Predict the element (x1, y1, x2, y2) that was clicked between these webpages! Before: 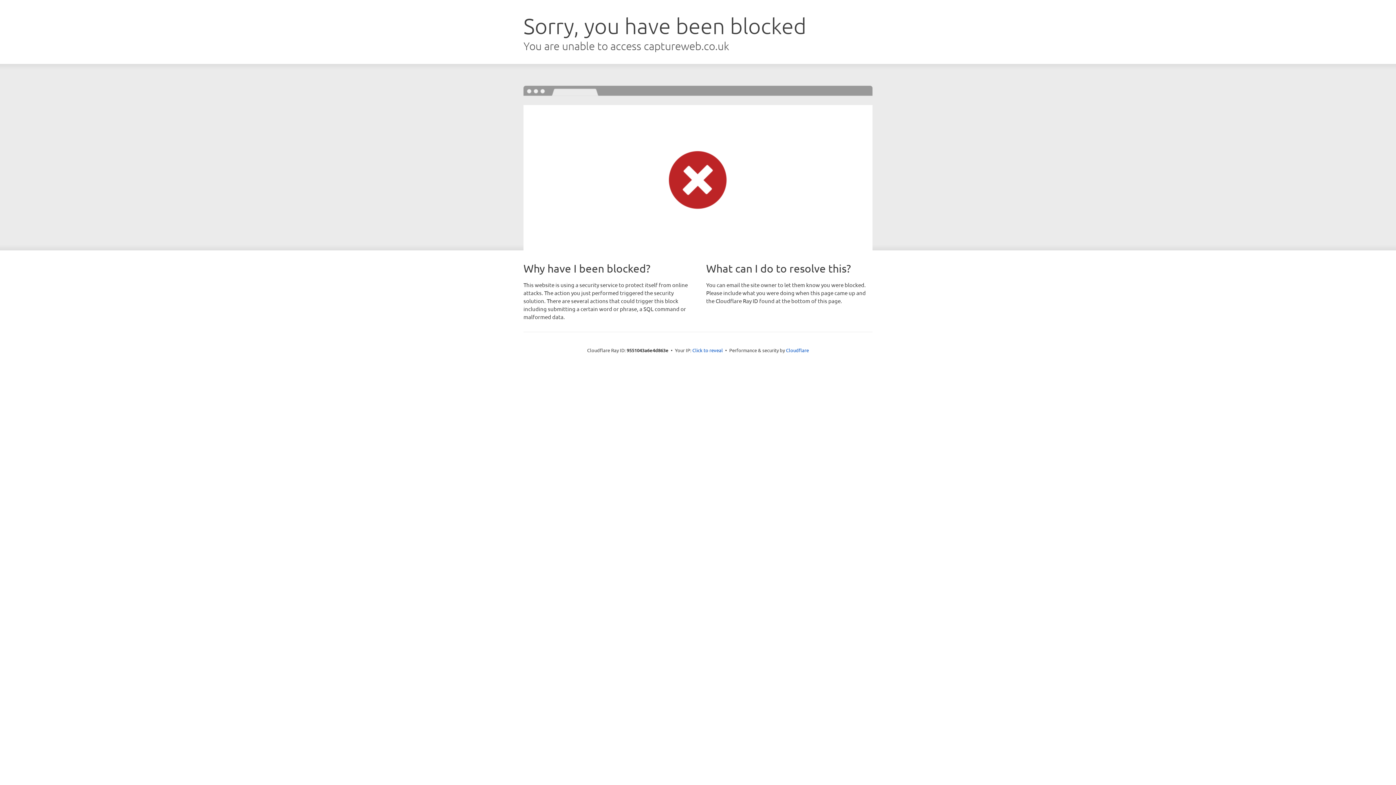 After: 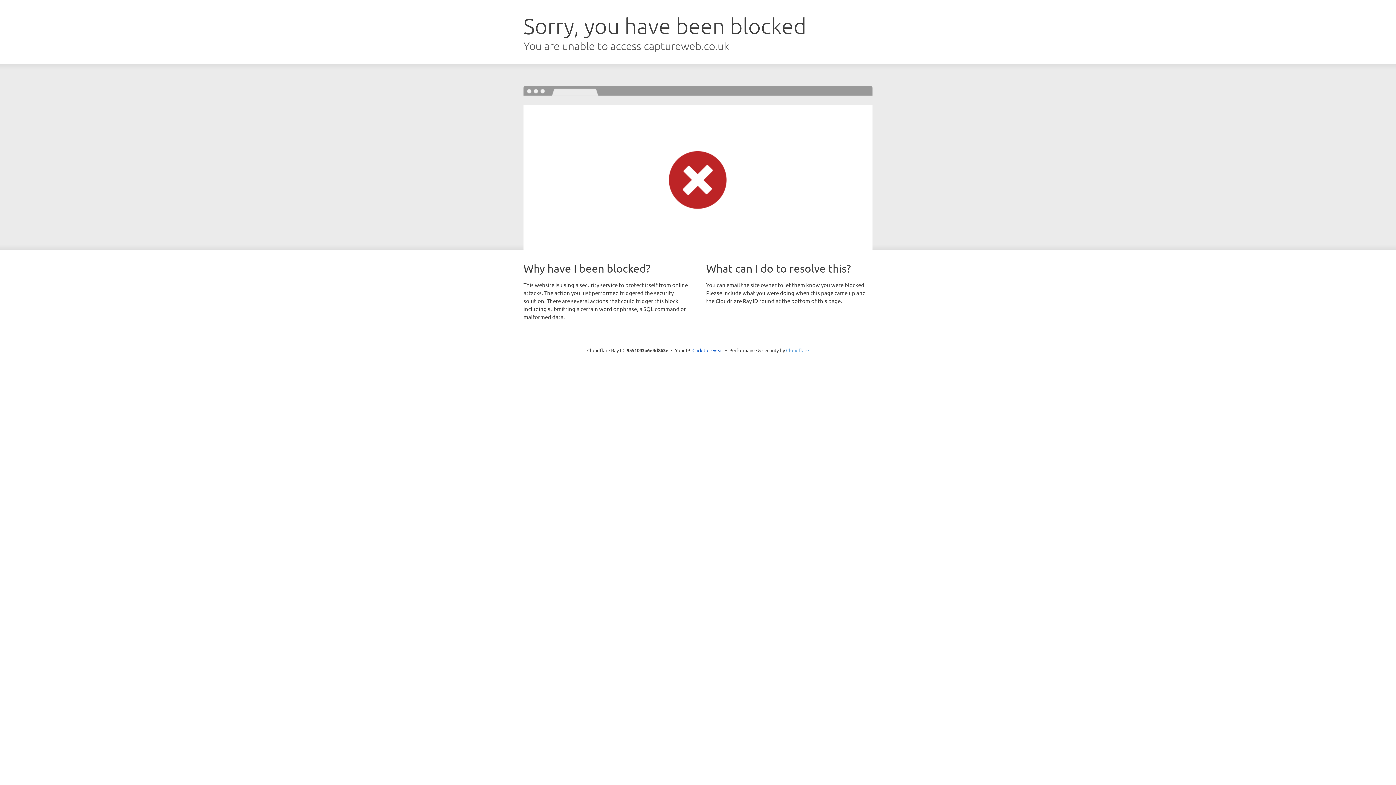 Action: label: Cloudflare bbox: (786, 347, 809, 353)